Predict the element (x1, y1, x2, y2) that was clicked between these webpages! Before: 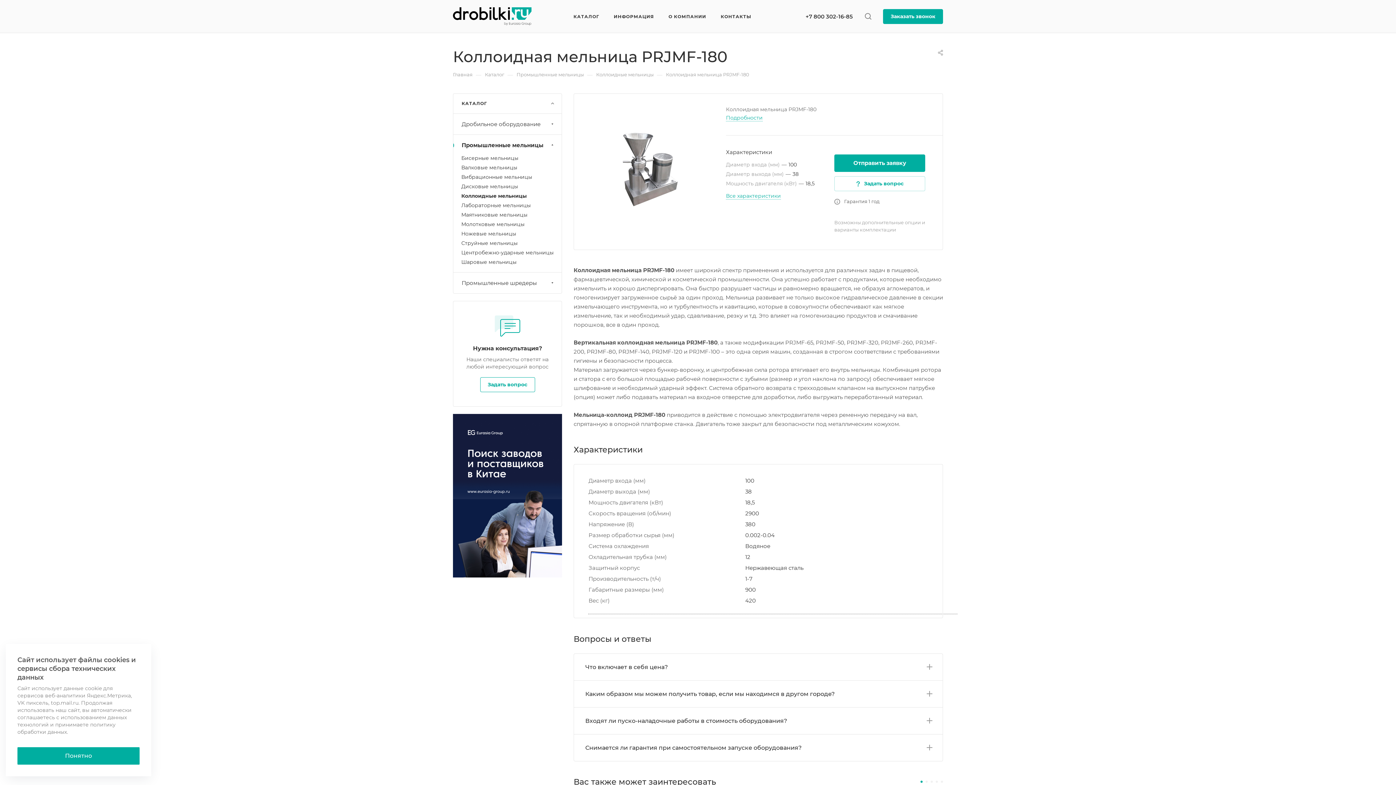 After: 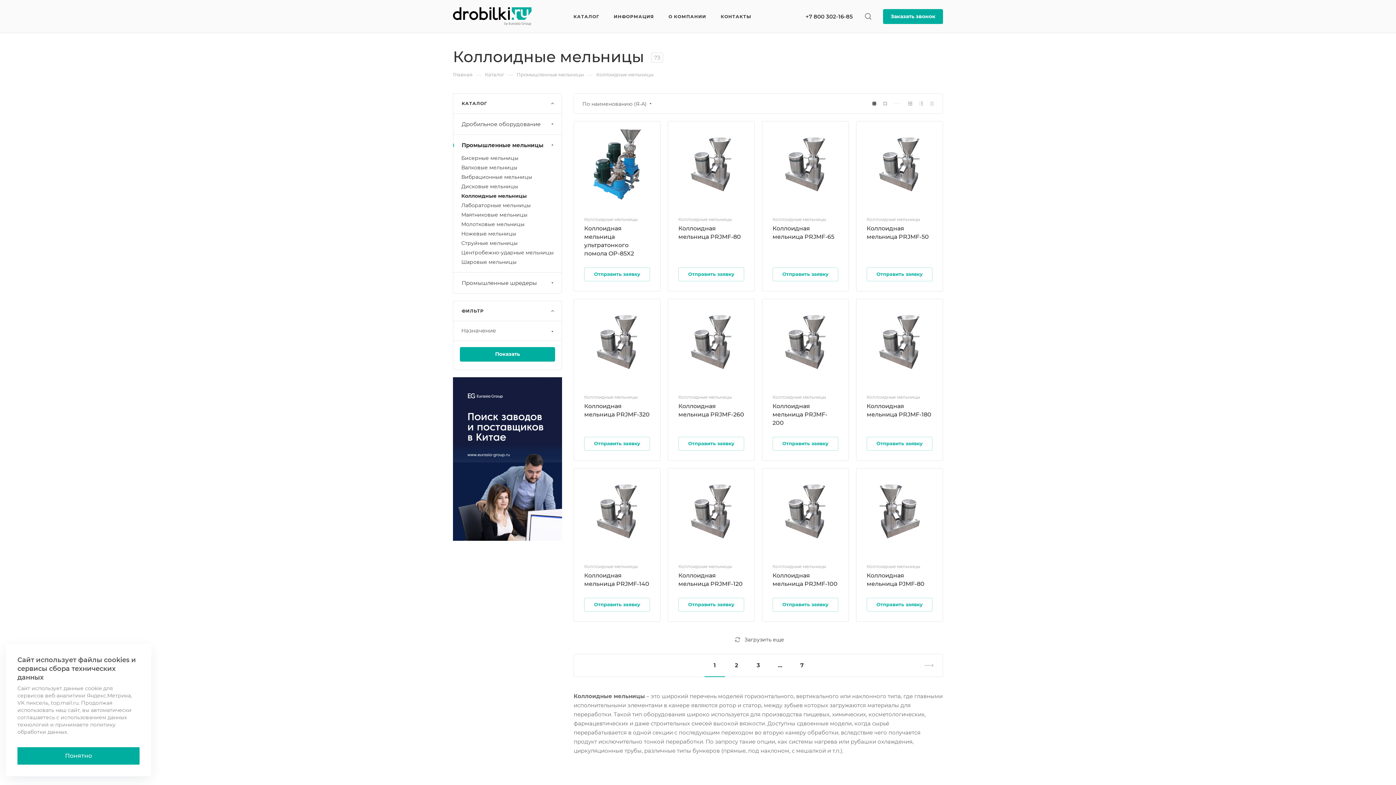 Action: bbox: (596, 70, 653, 77) label: Коллоидные мельницы